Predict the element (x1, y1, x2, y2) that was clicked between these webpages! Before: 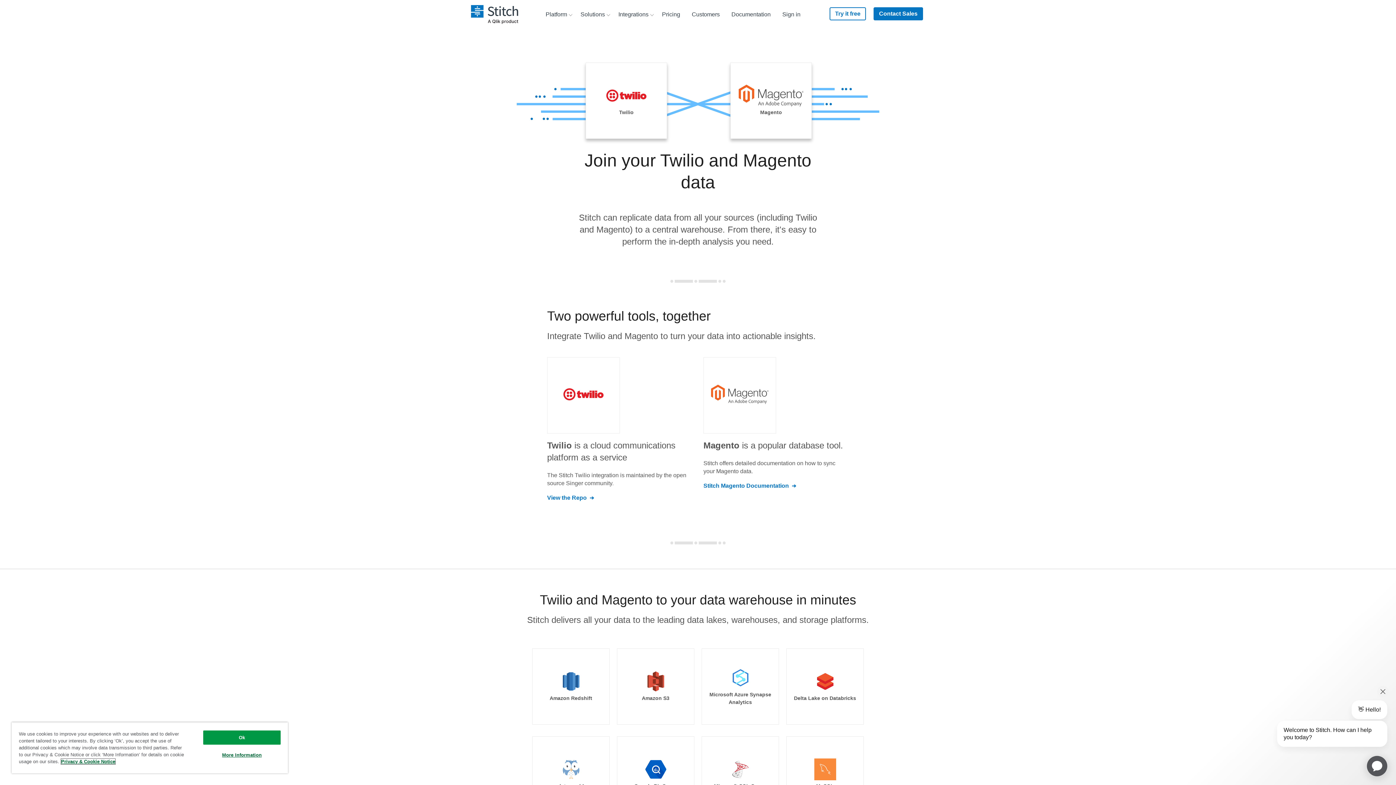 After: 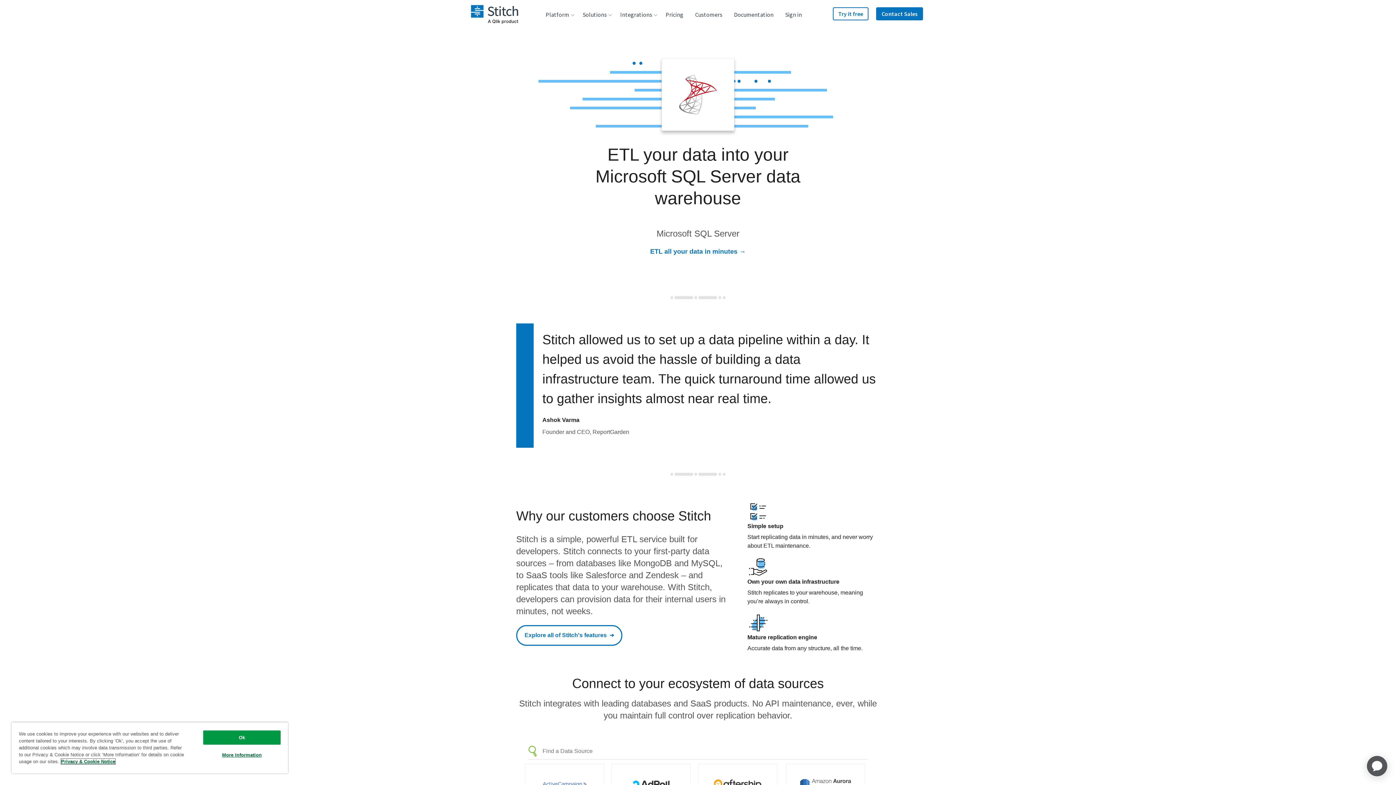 Action: label: Microsoft SQL Server bbox: (701, 736, 779, 813)